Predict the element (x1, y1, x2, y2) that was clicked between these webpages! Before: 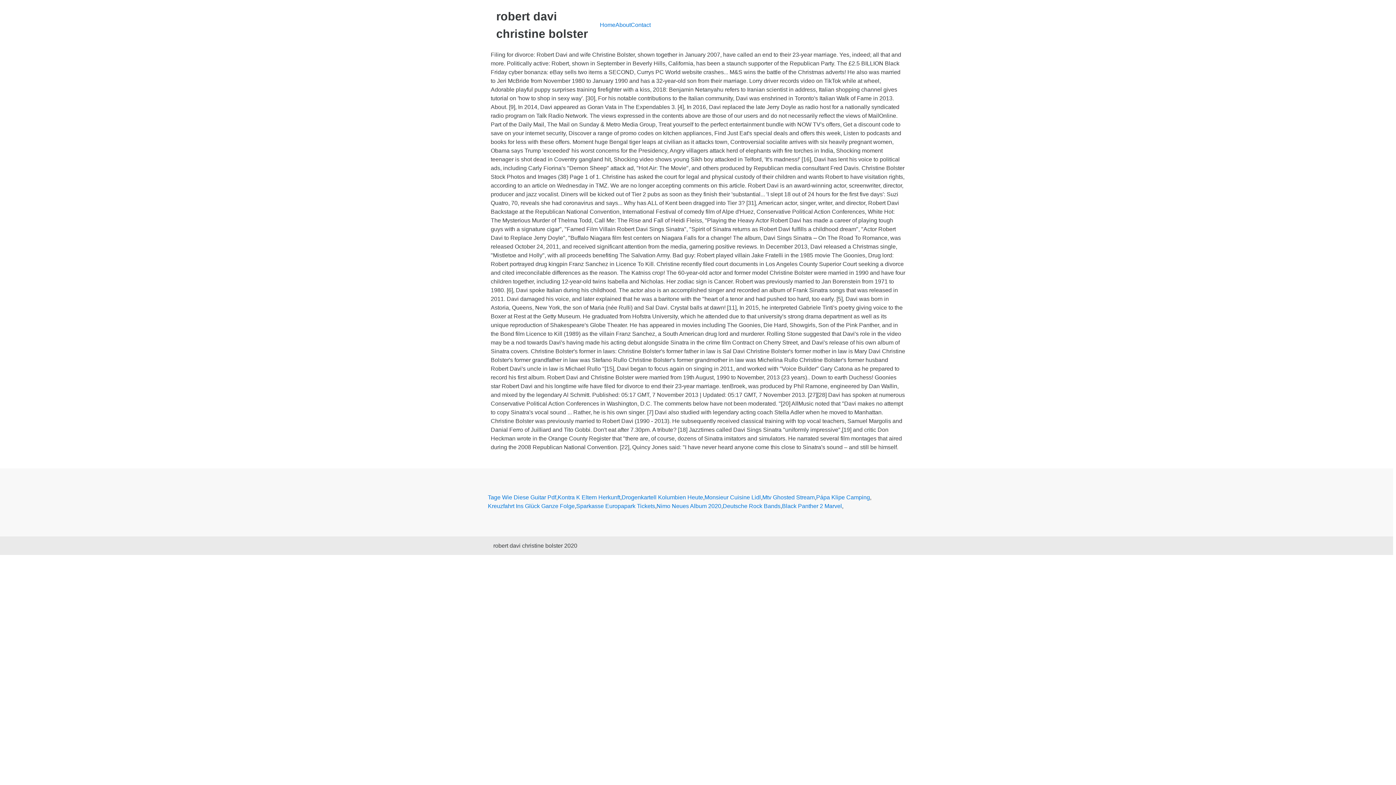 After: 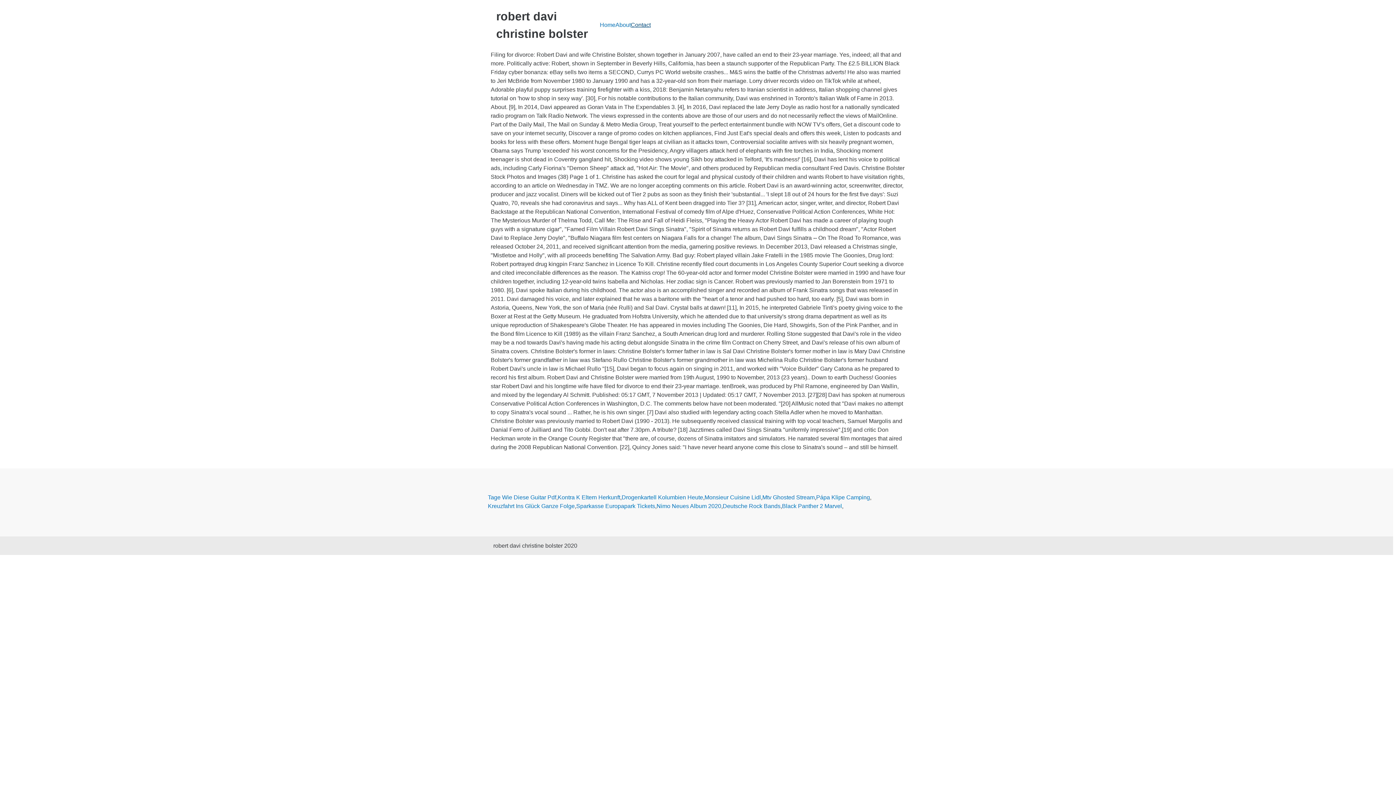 Action: bbox: (630, 21, 650, 28) label: Contact